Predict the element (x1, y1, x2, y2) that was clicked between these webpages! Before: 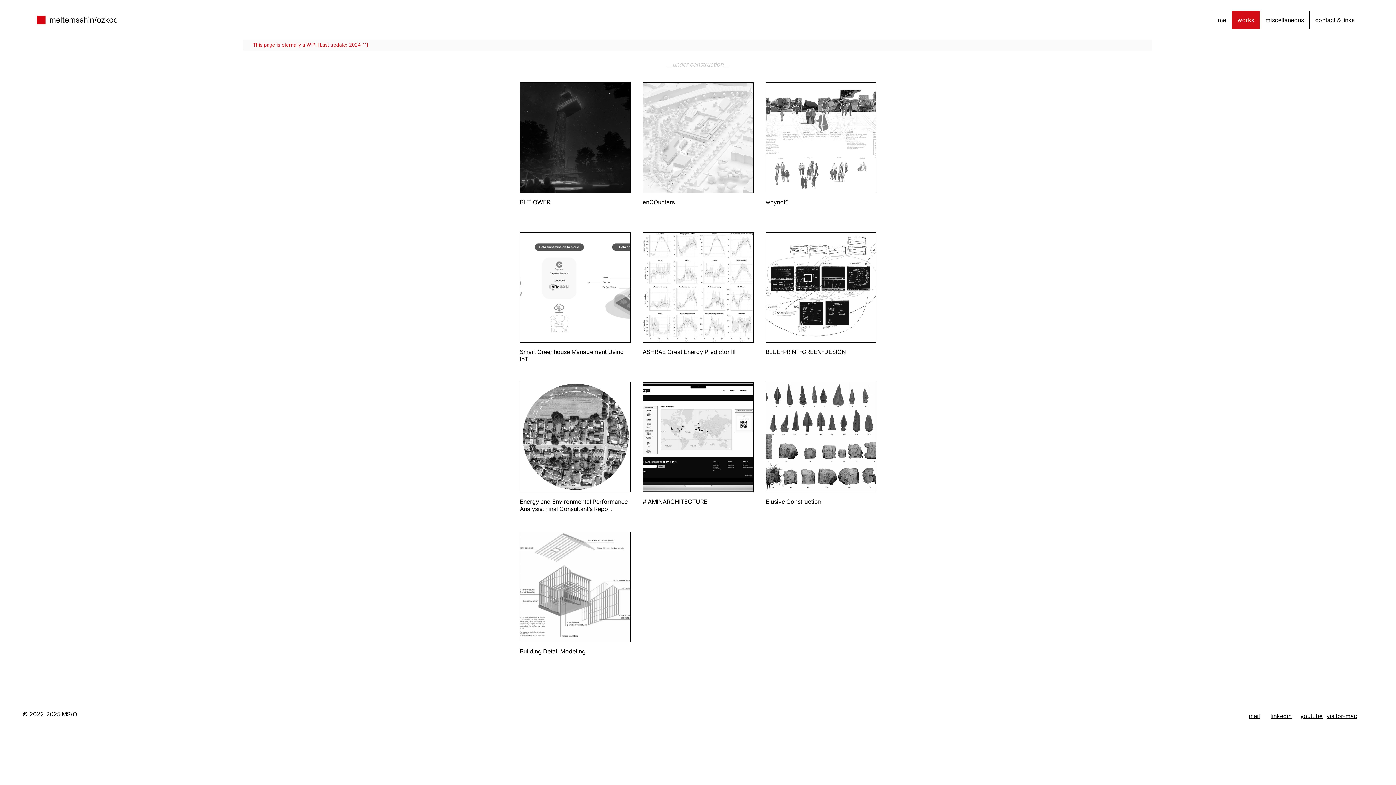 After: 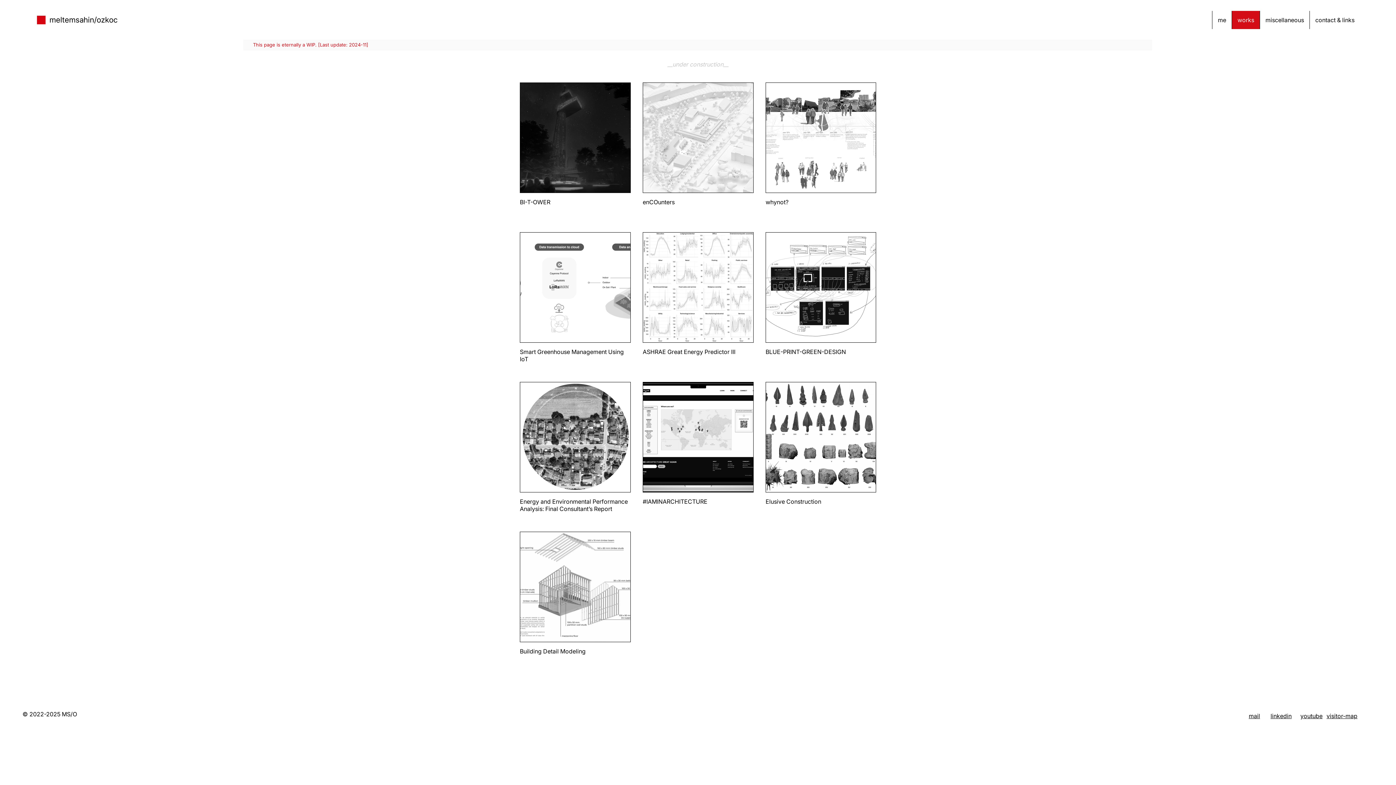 Action: bbox: (1232, 10, 1260, 29) label: works